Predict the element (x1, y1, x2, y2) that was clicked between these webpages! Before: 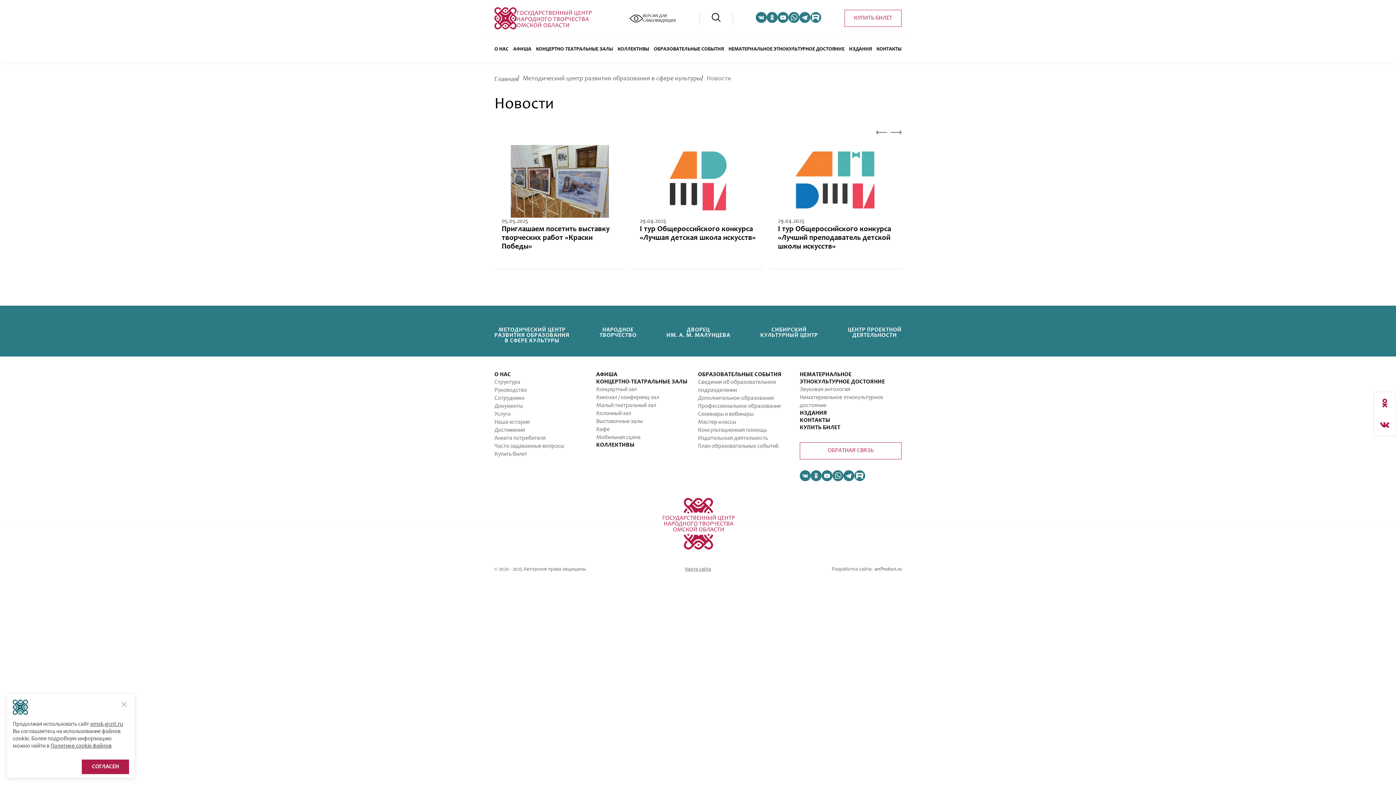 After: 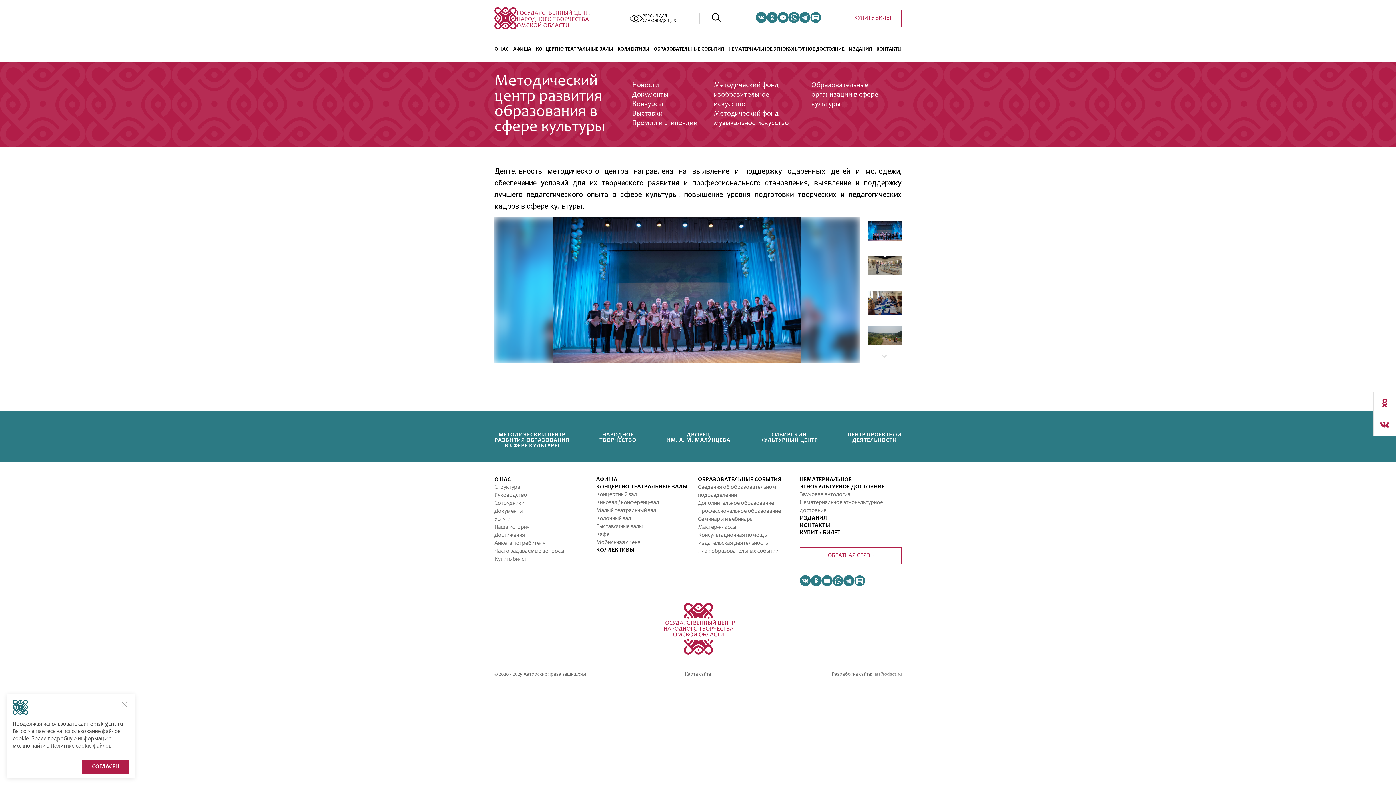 Action: label: Методический центр развития образования в сфере культуры bbox: (517, 72, 701, 86)